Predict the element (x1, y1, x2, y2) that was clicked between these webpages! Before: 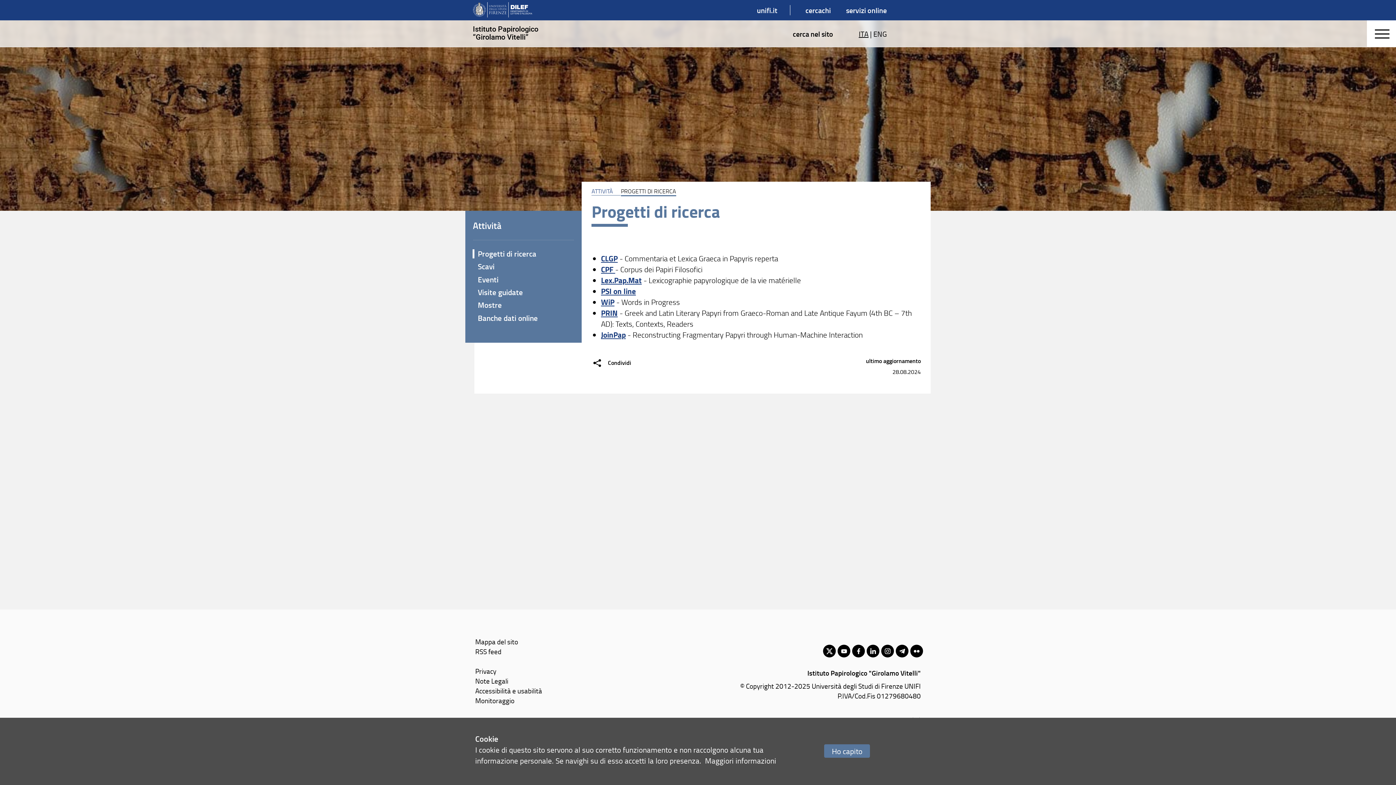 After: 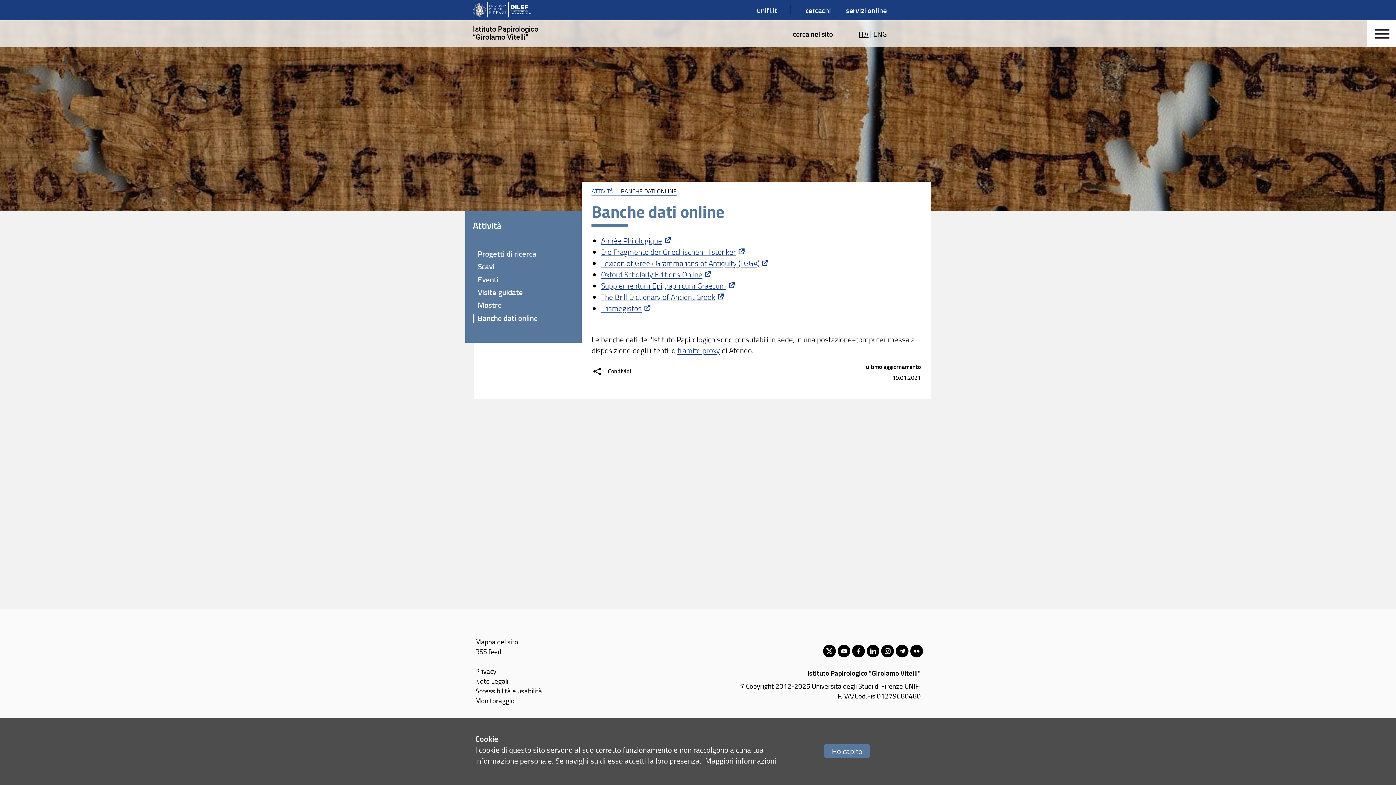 Action: bbox: (475, 311, 571, 324) label: Banche dati online